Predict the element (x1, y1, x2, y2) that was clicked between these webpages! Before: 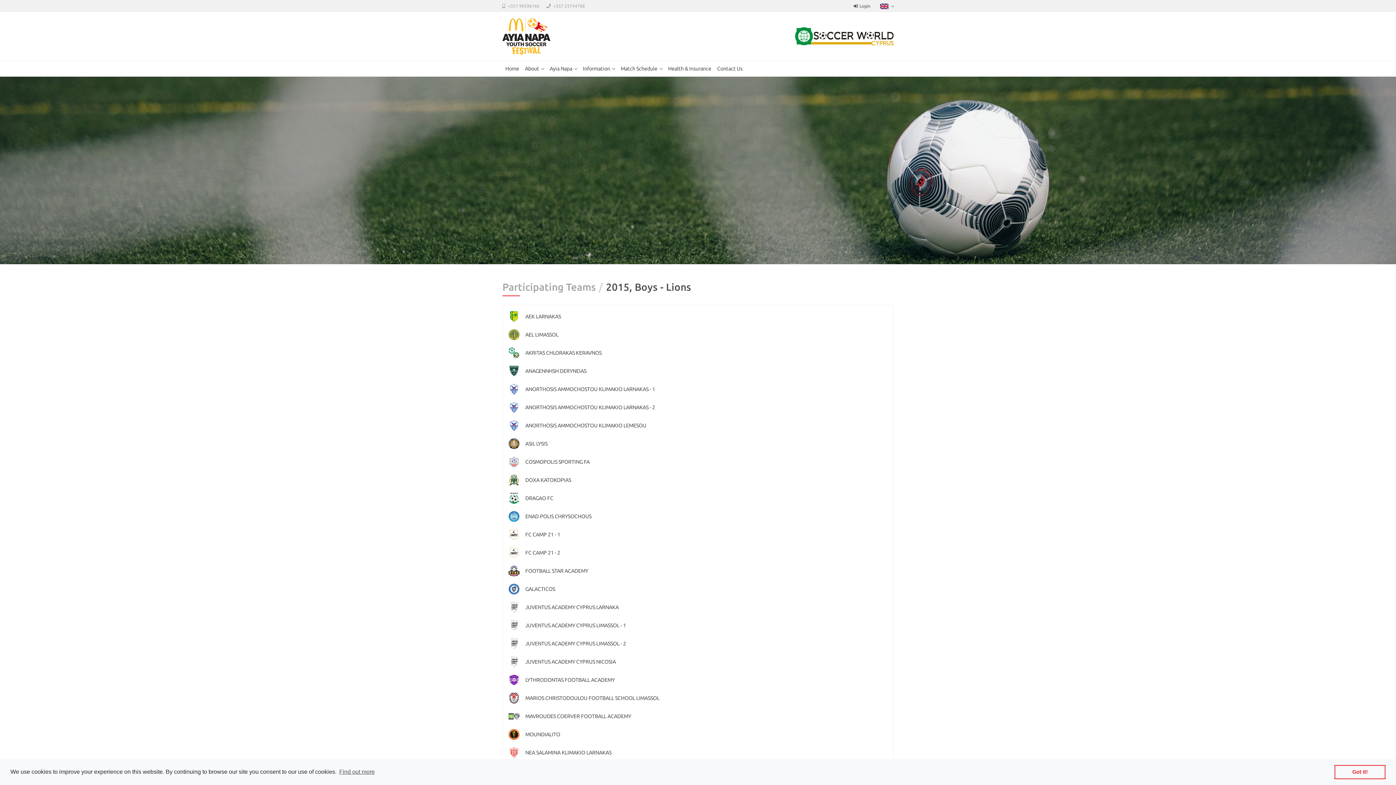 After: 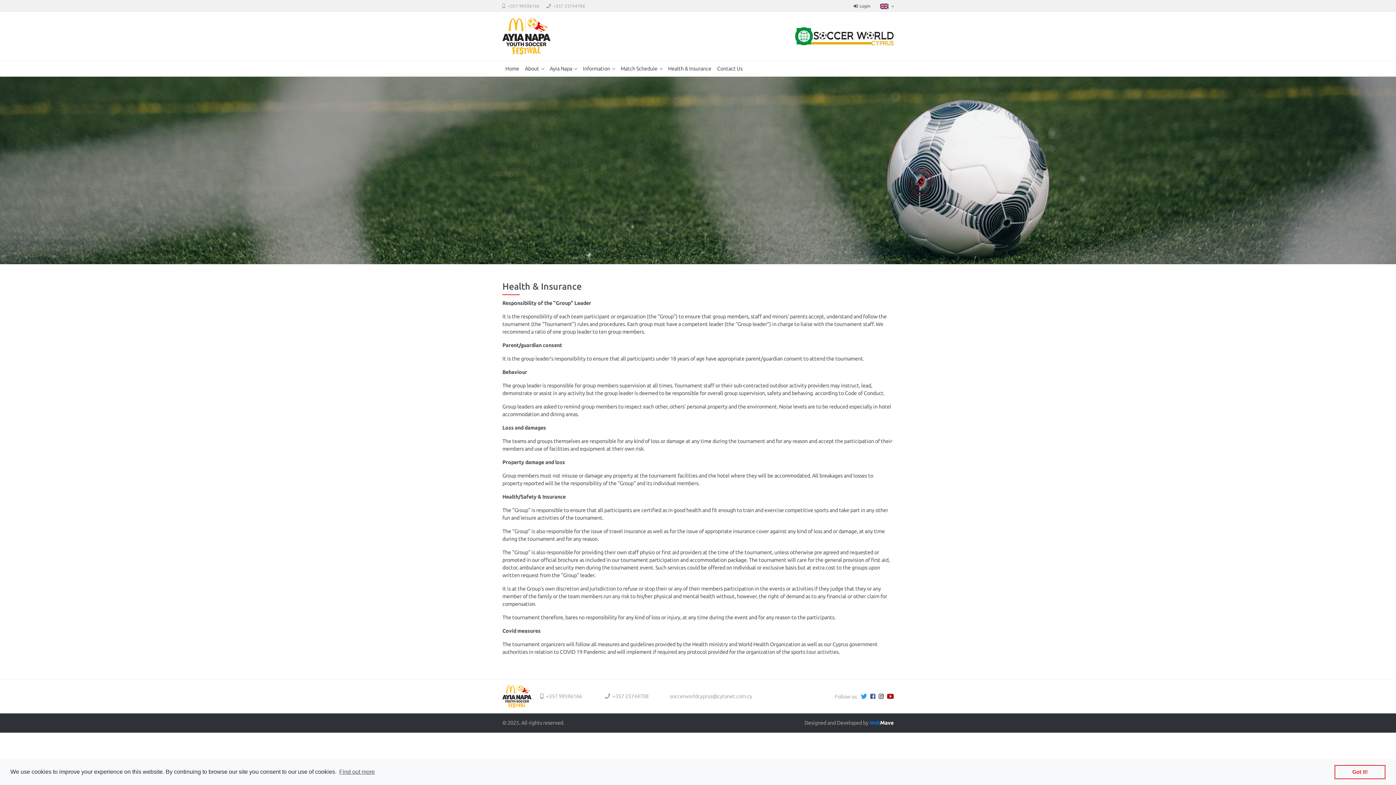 Action: label: Health & Insurance bbox: (665, 61, 714, 76)